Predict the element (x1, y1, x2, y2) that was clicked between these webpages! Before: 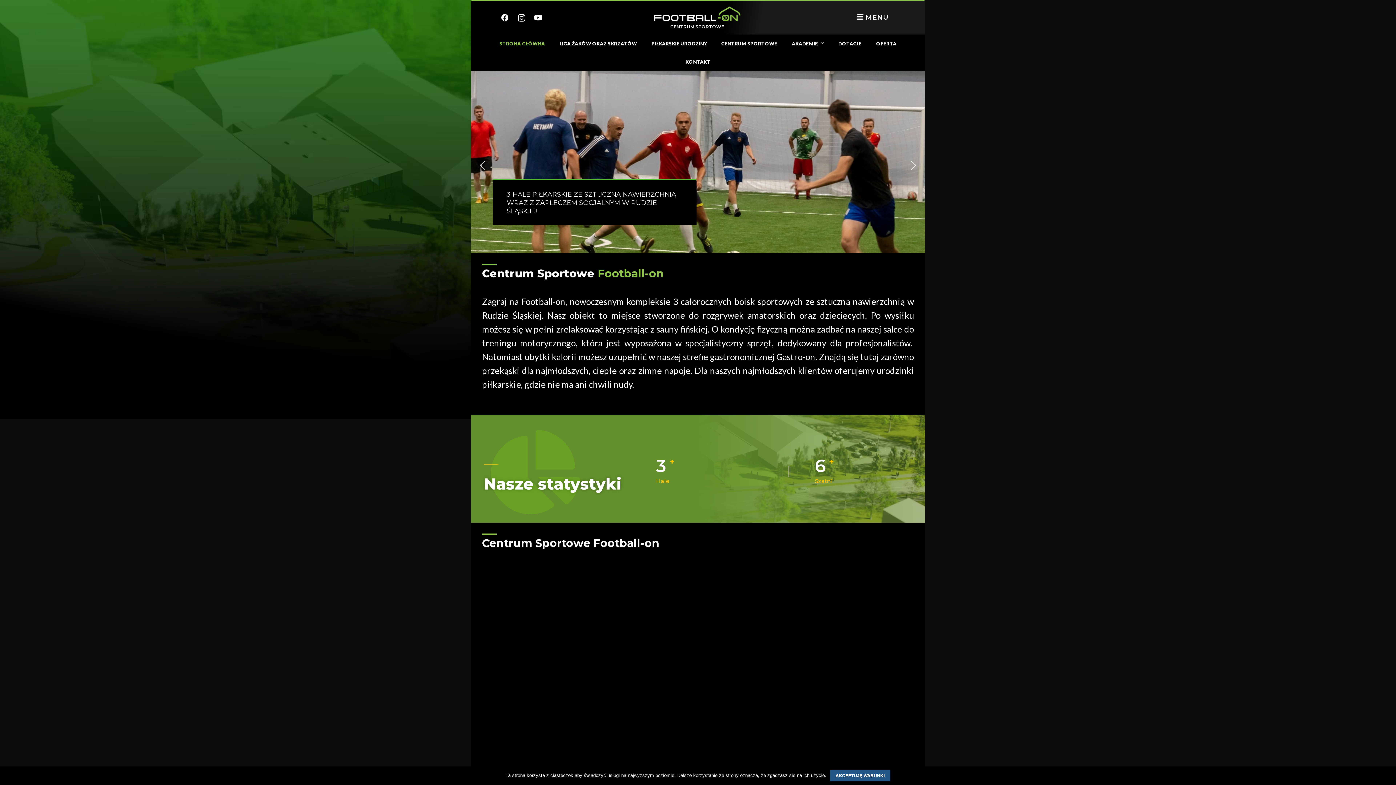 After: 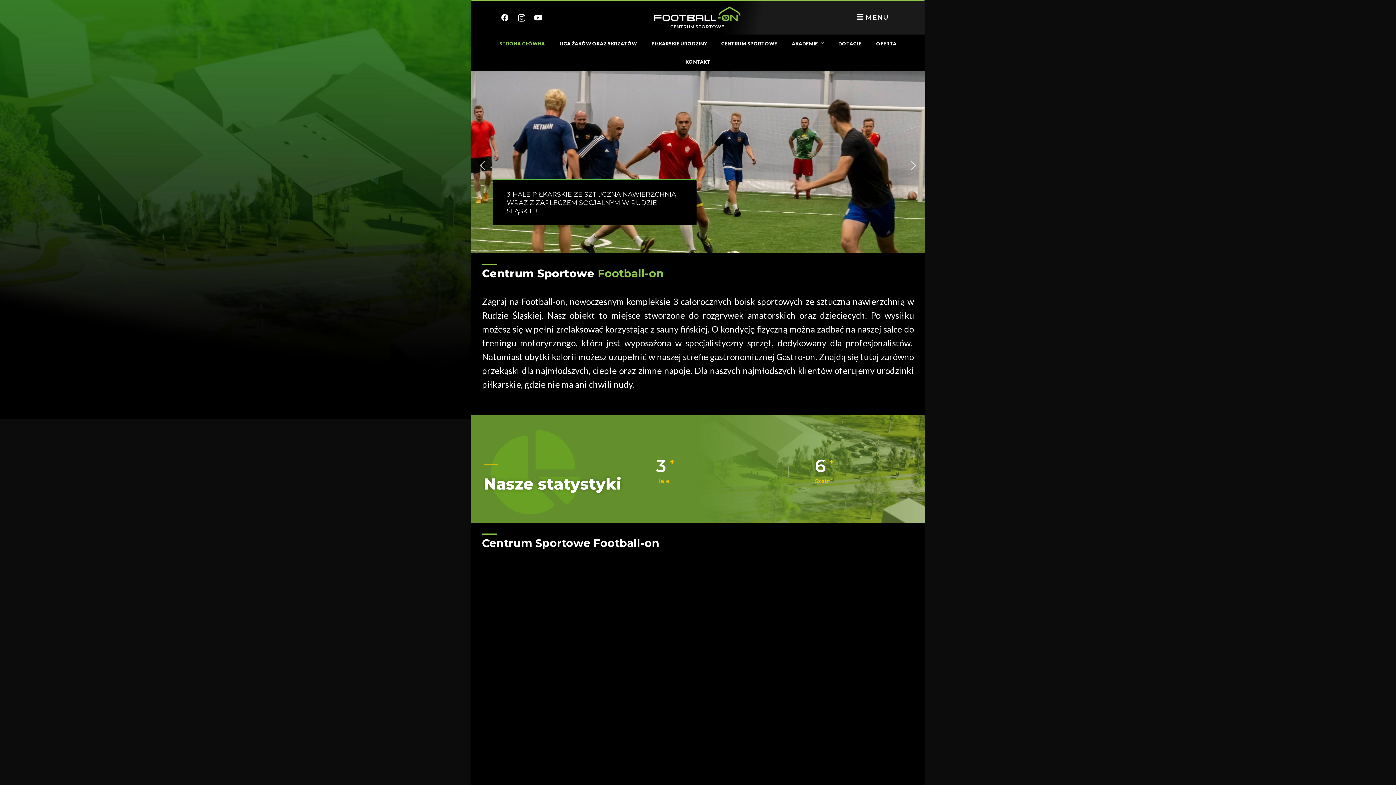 Action: bbox: (830, 770, 890, 781) label: AKCEPTUJĘ WARUNKI